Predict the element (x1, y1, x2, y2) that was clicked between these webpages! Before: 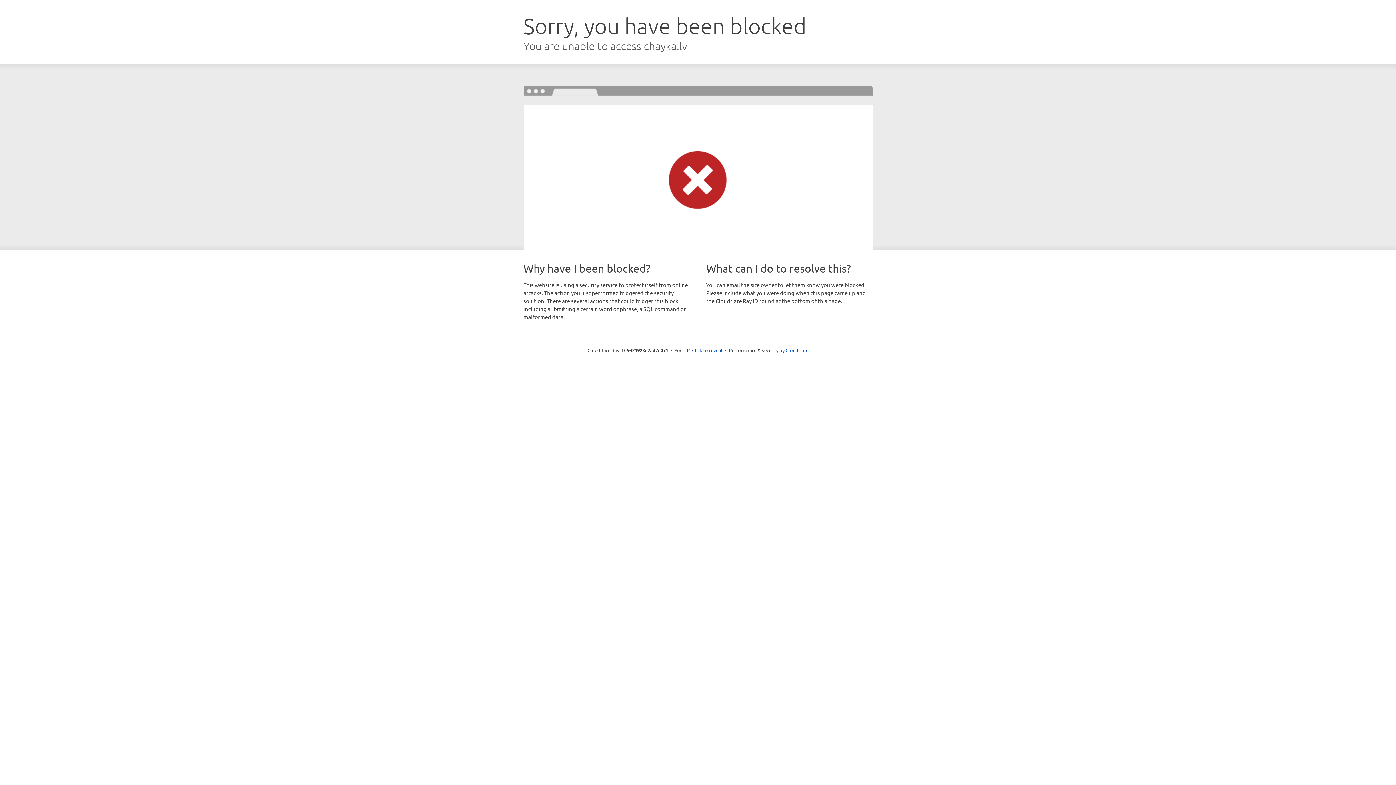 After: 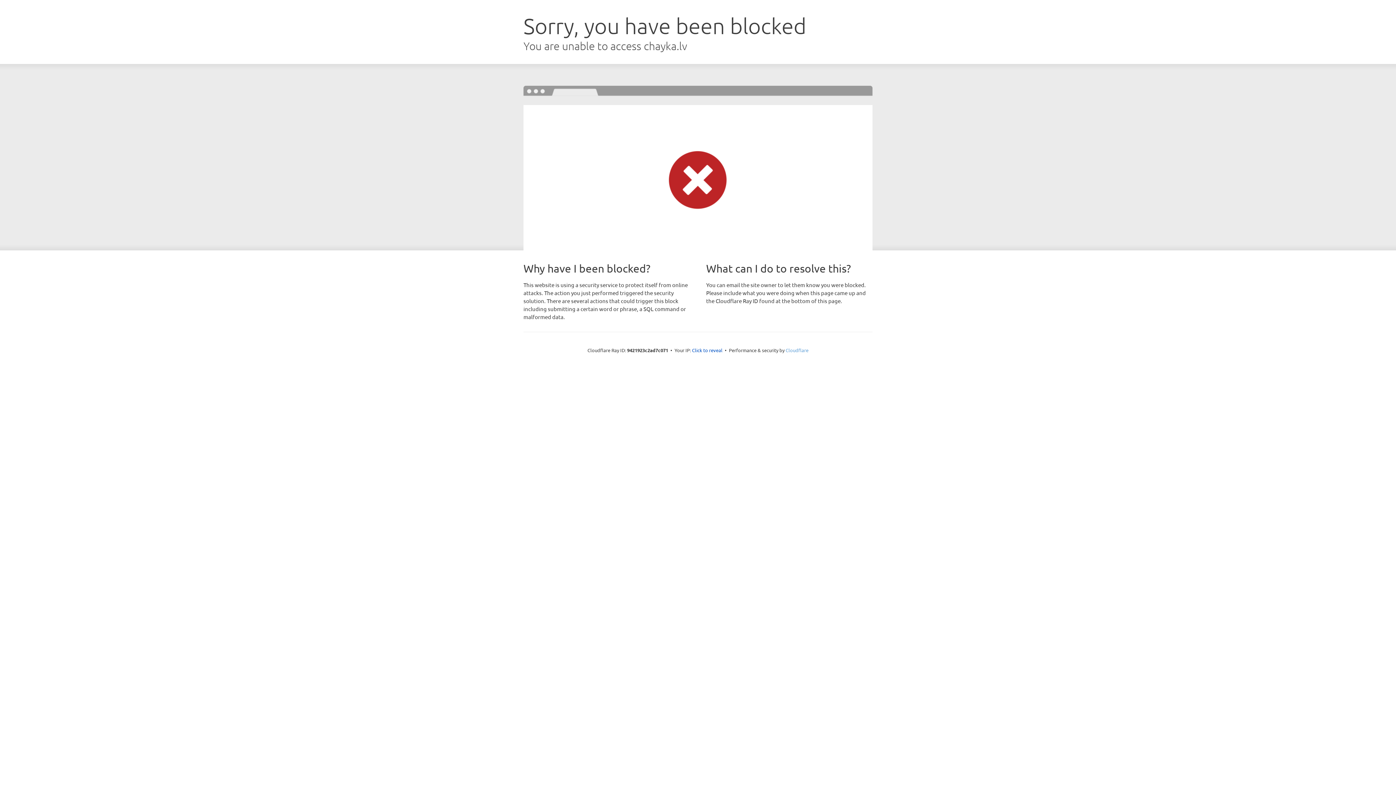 Action: bbox: (785, 347, 808, 353) label: Cloudflare